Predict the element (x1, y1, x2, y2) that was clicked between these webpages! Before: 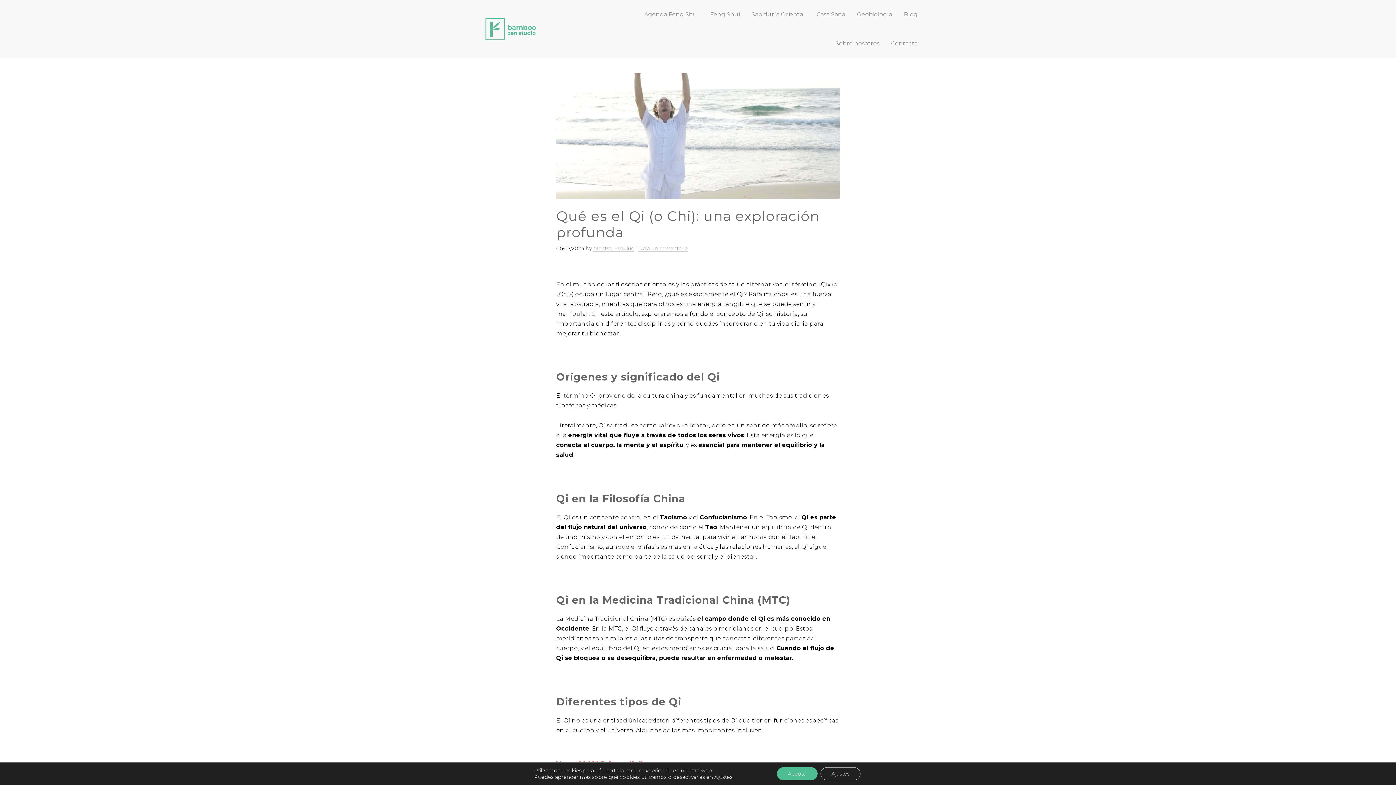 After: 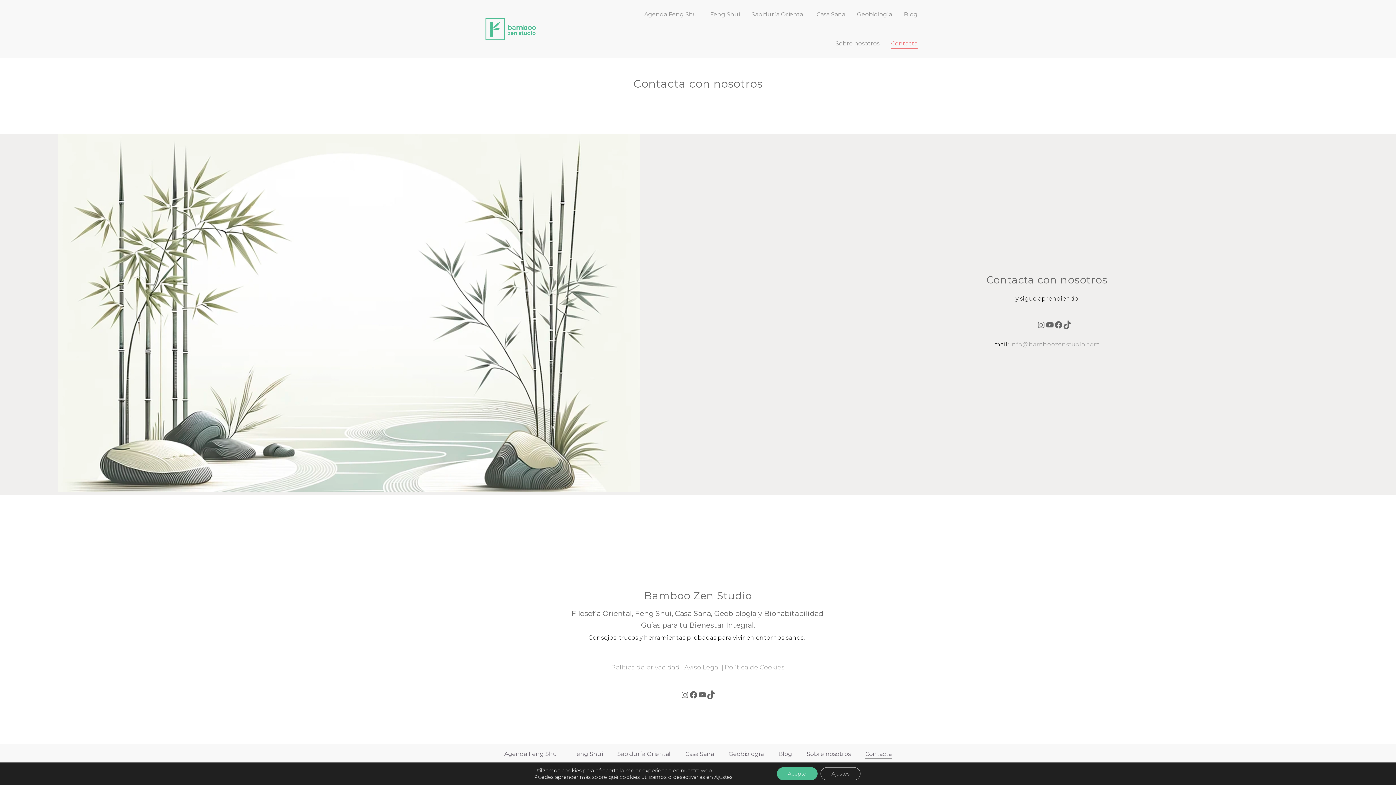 Action: bbox: (885, 29, 923, 58) label: Contacta